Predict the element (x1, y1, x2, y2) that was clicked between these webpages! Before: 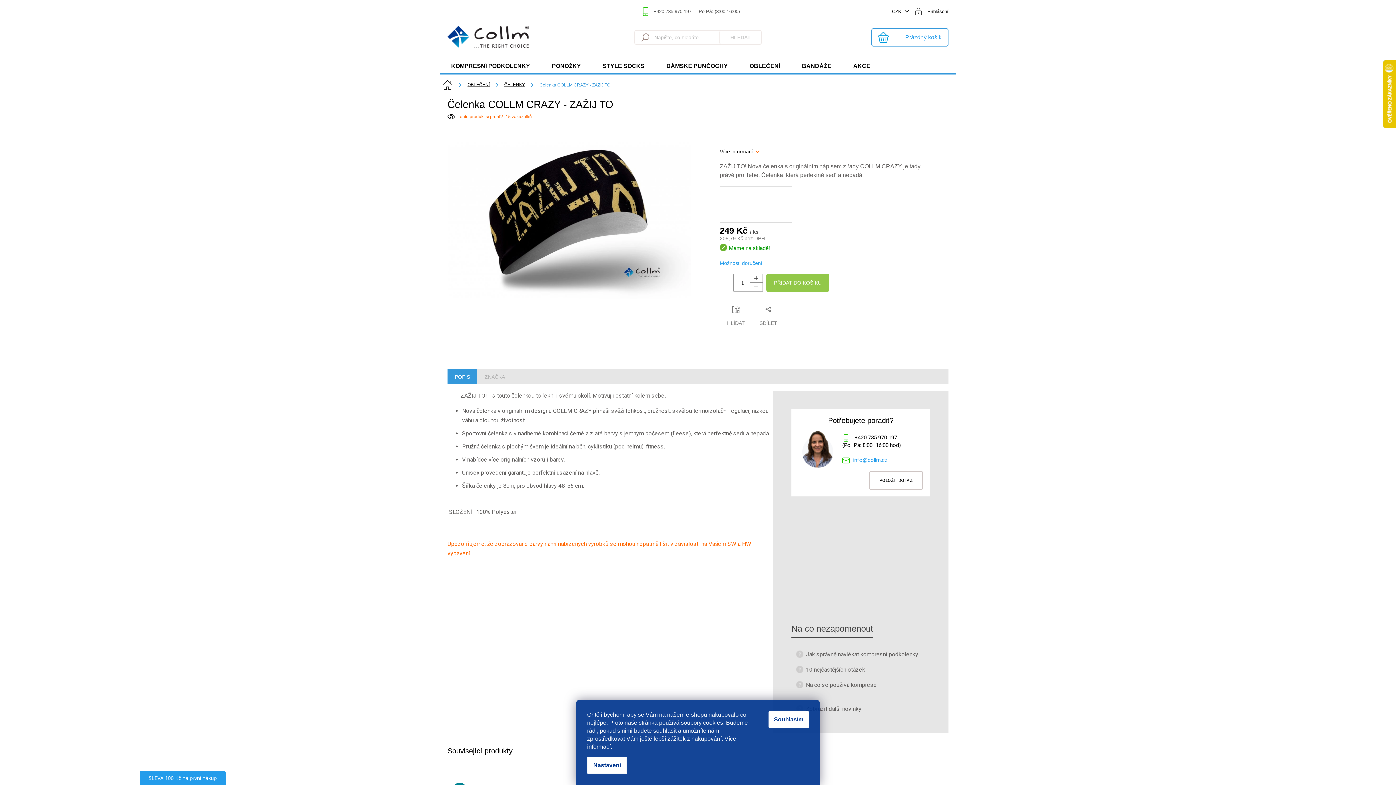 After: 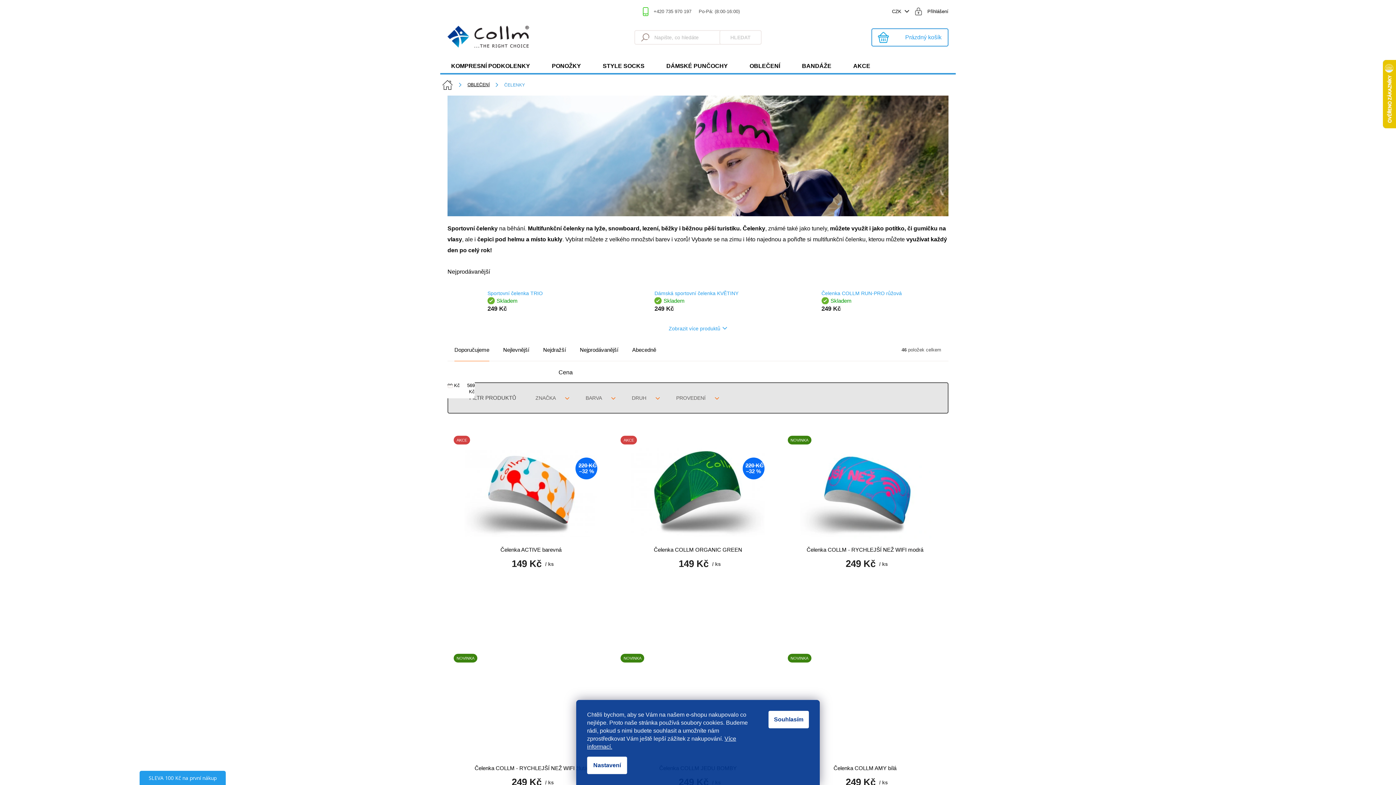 Action: bbox: (497, 78, 532, 92) label: ČELENKY